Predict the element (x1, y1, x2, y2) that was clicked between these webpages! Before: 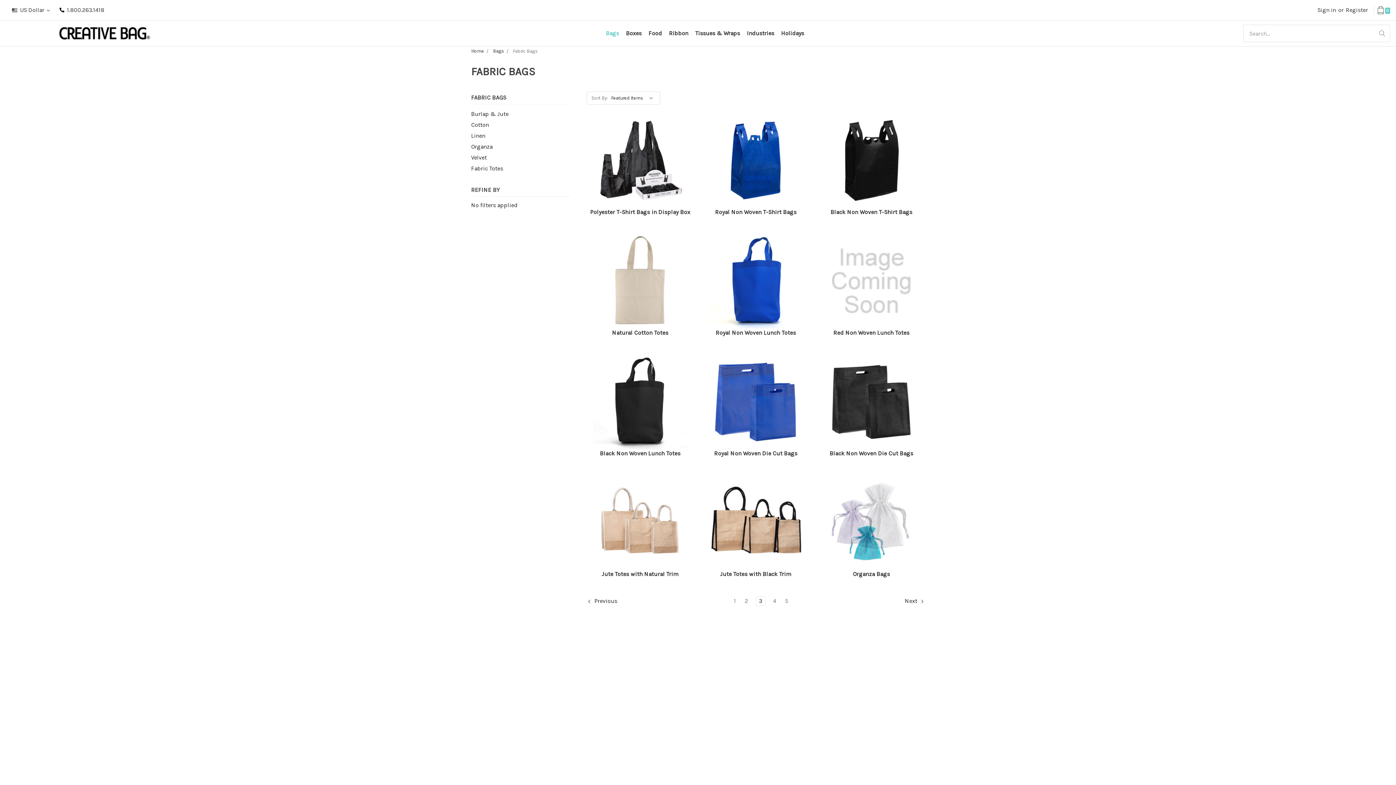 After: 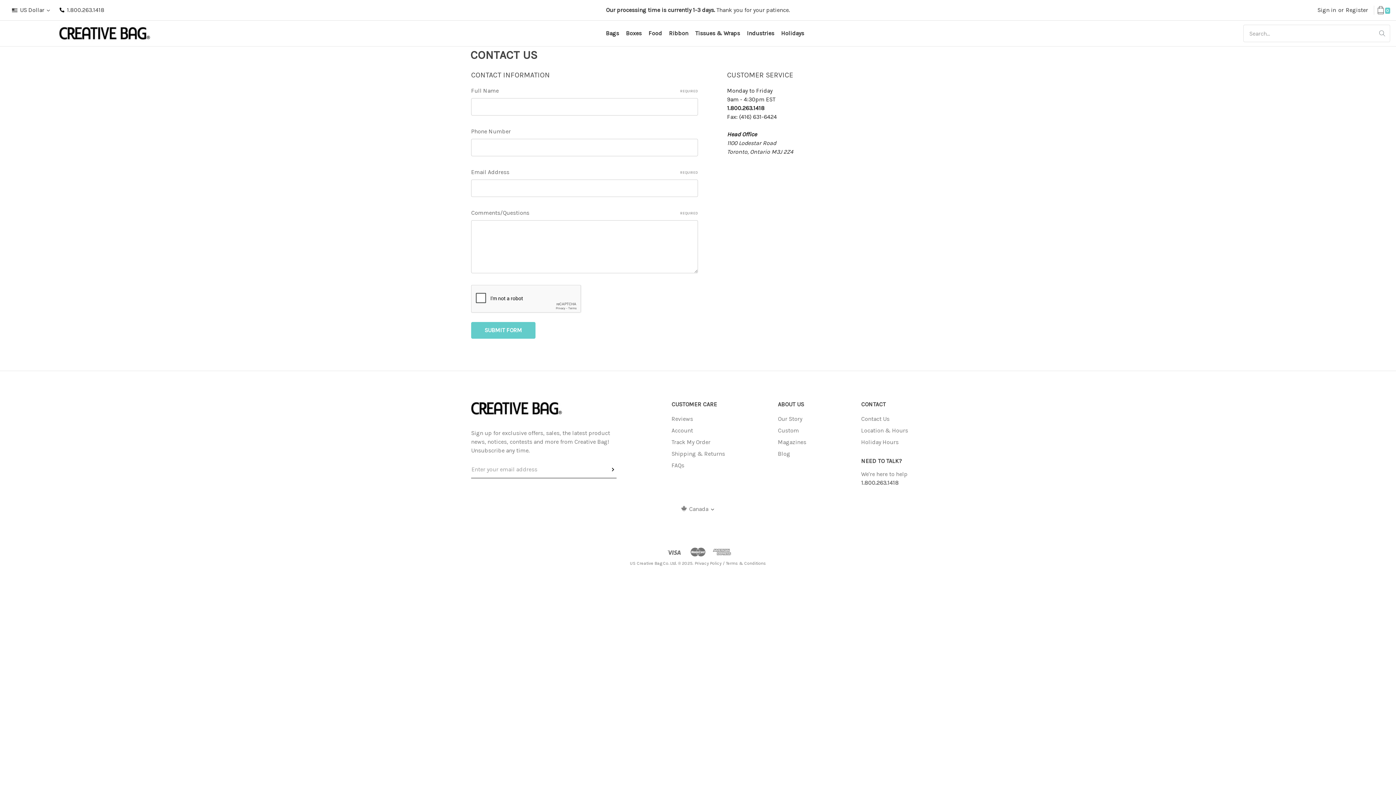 Action: bbox: (861, 676, 889, 687) label: Contact Us